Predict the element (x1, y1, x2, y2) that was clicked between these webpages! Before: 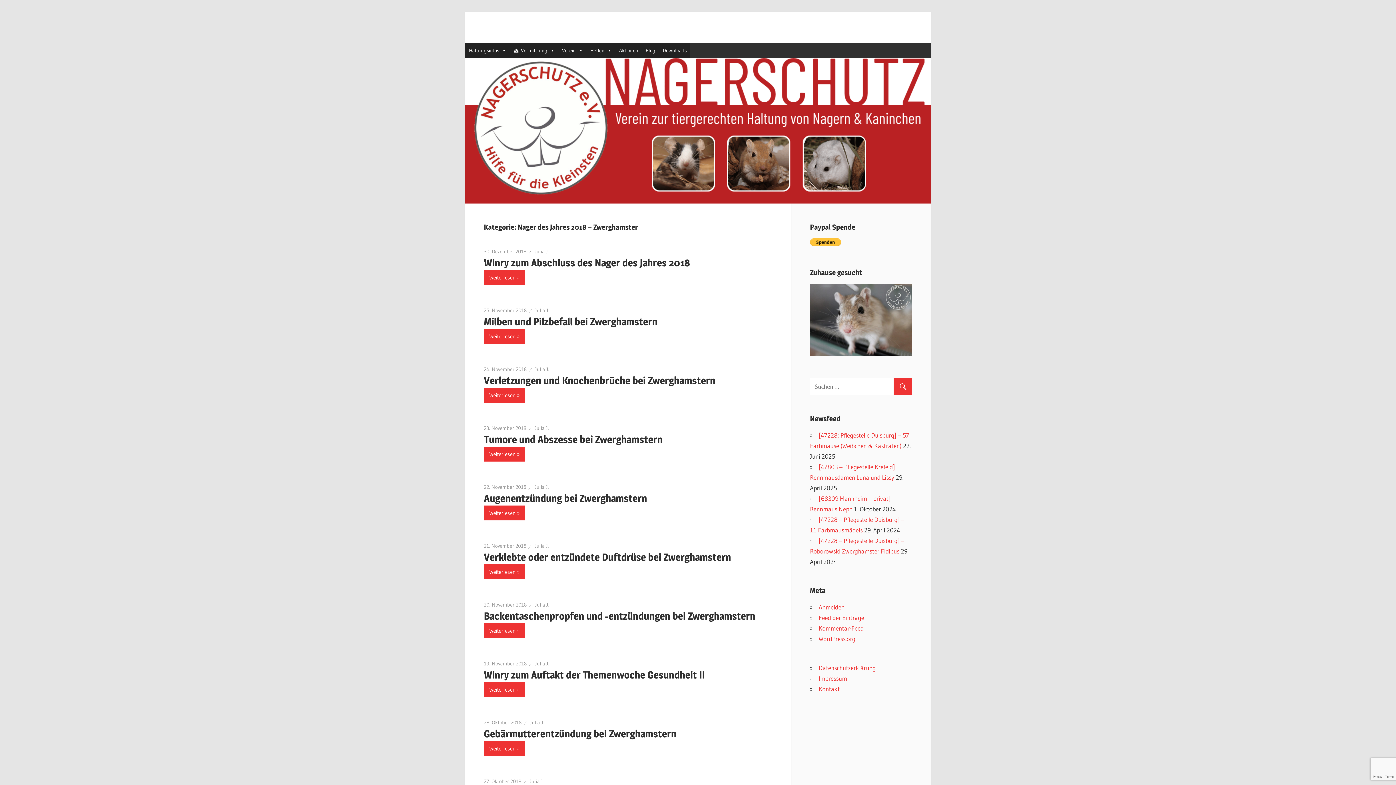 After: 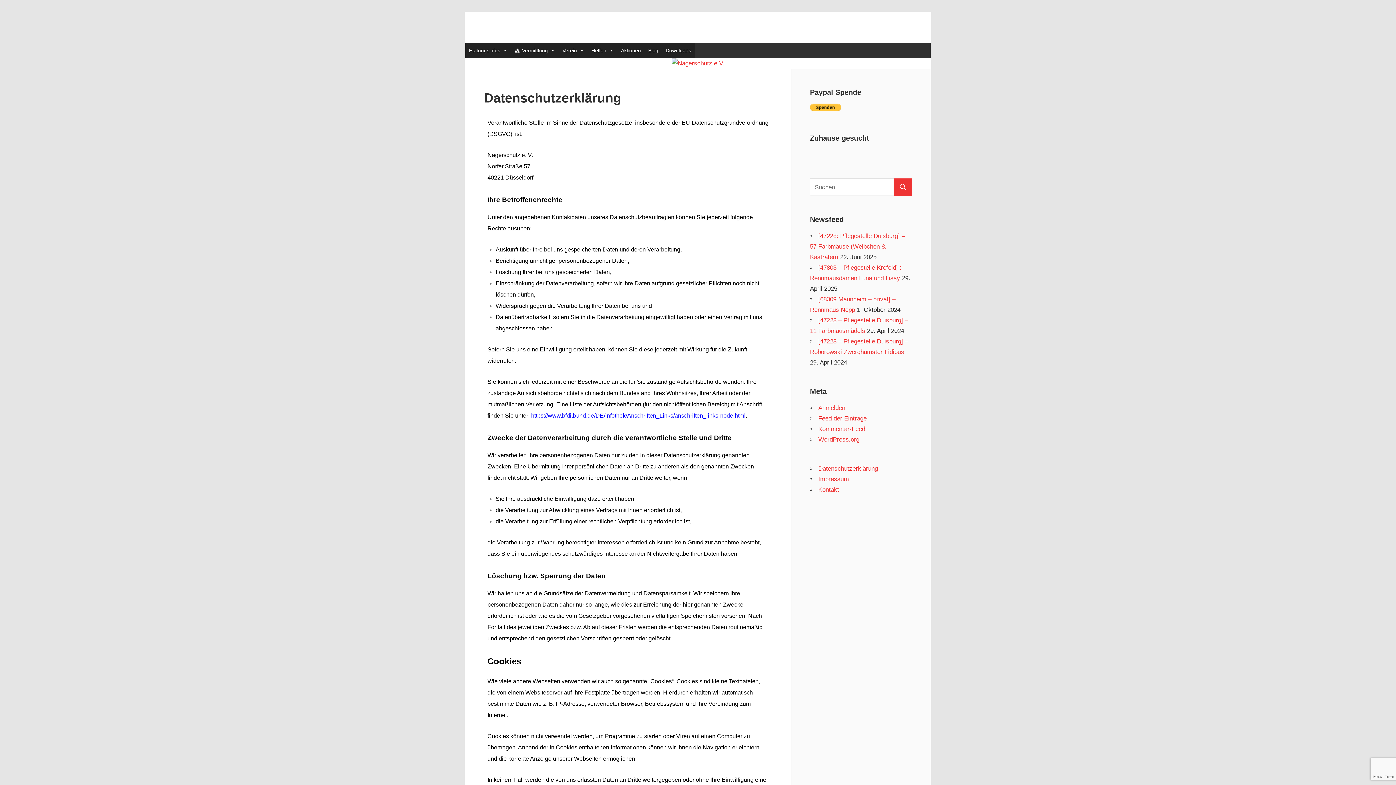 Action: bbox: (818, 664, 876, 672) label: Datenschutzerklärung